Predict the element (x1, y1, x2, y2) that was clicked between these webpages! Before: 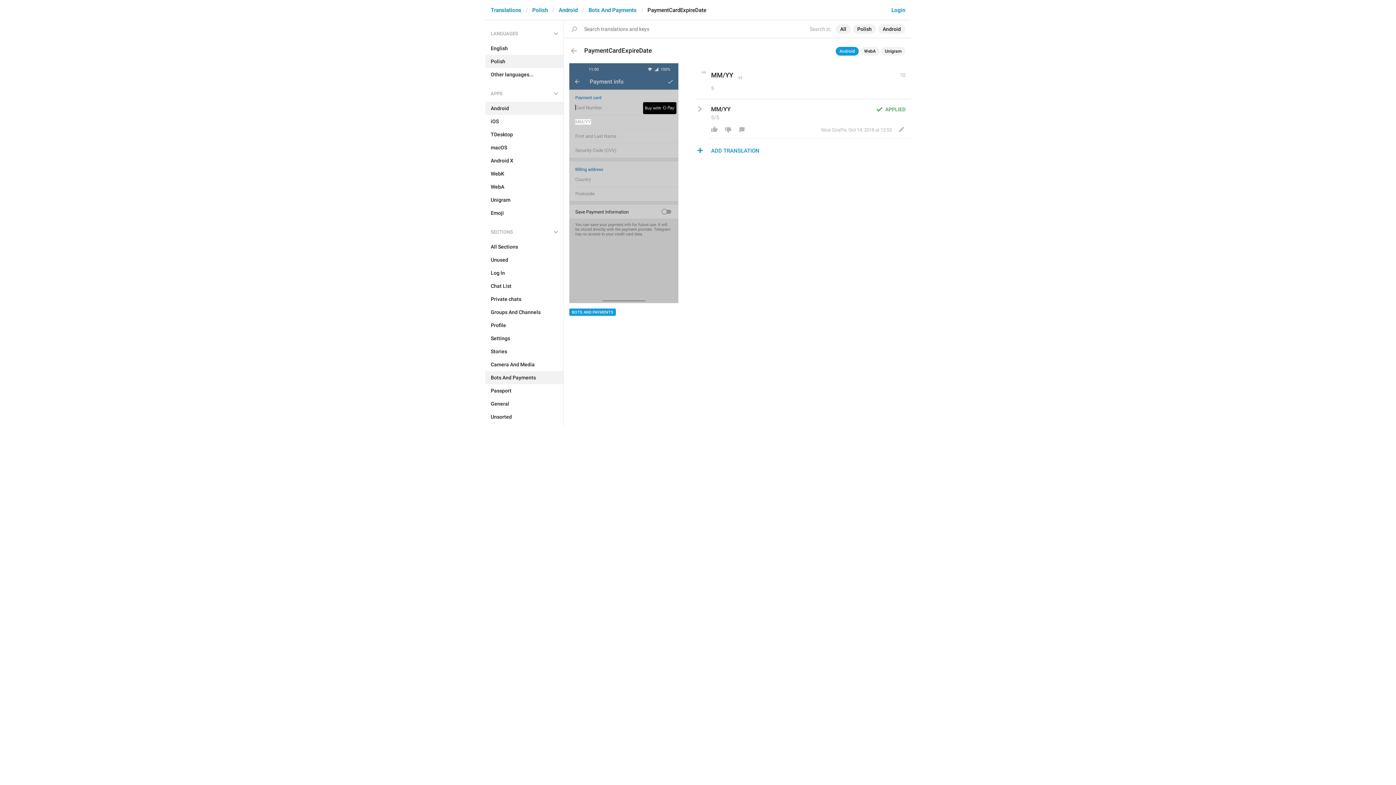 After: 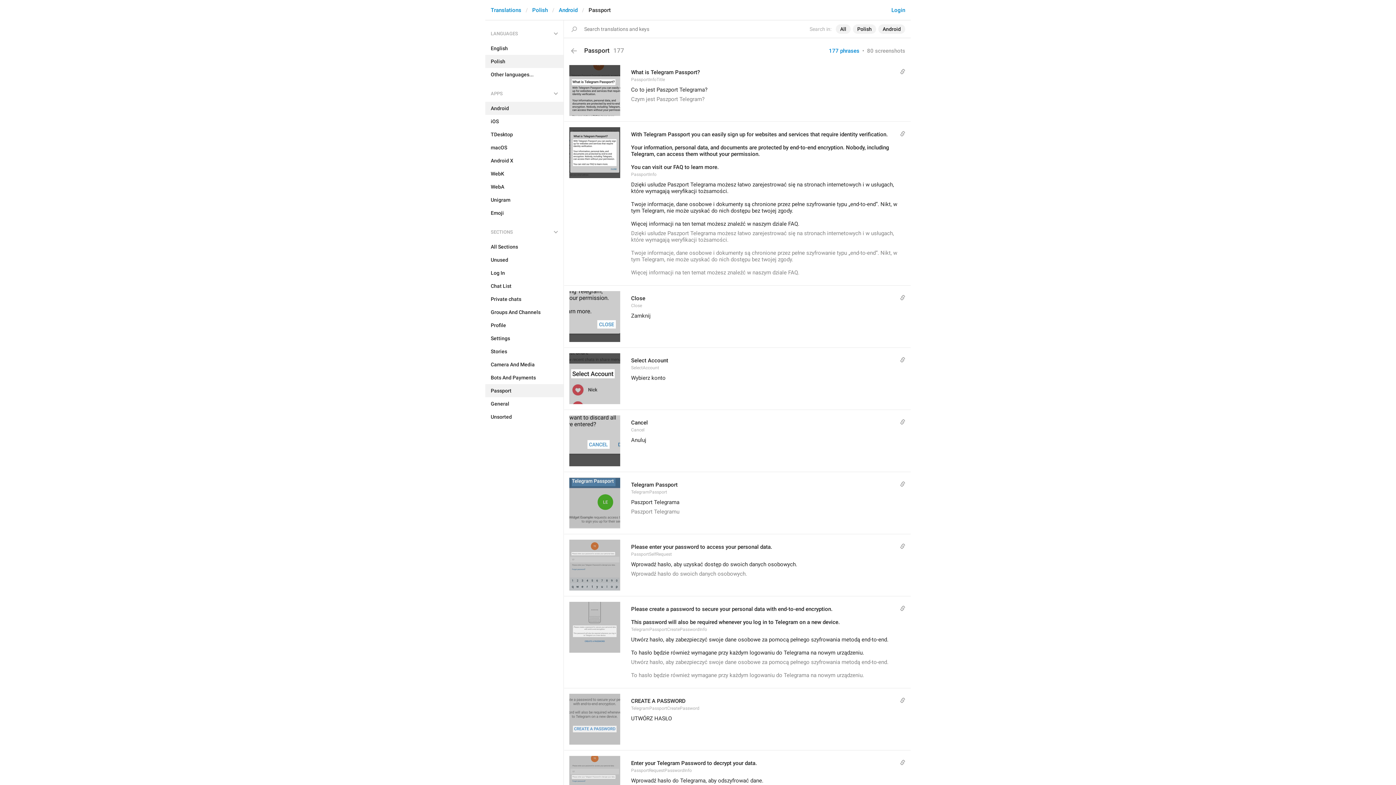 Action: bbox: (485, 384, 563, 397) label: Passport